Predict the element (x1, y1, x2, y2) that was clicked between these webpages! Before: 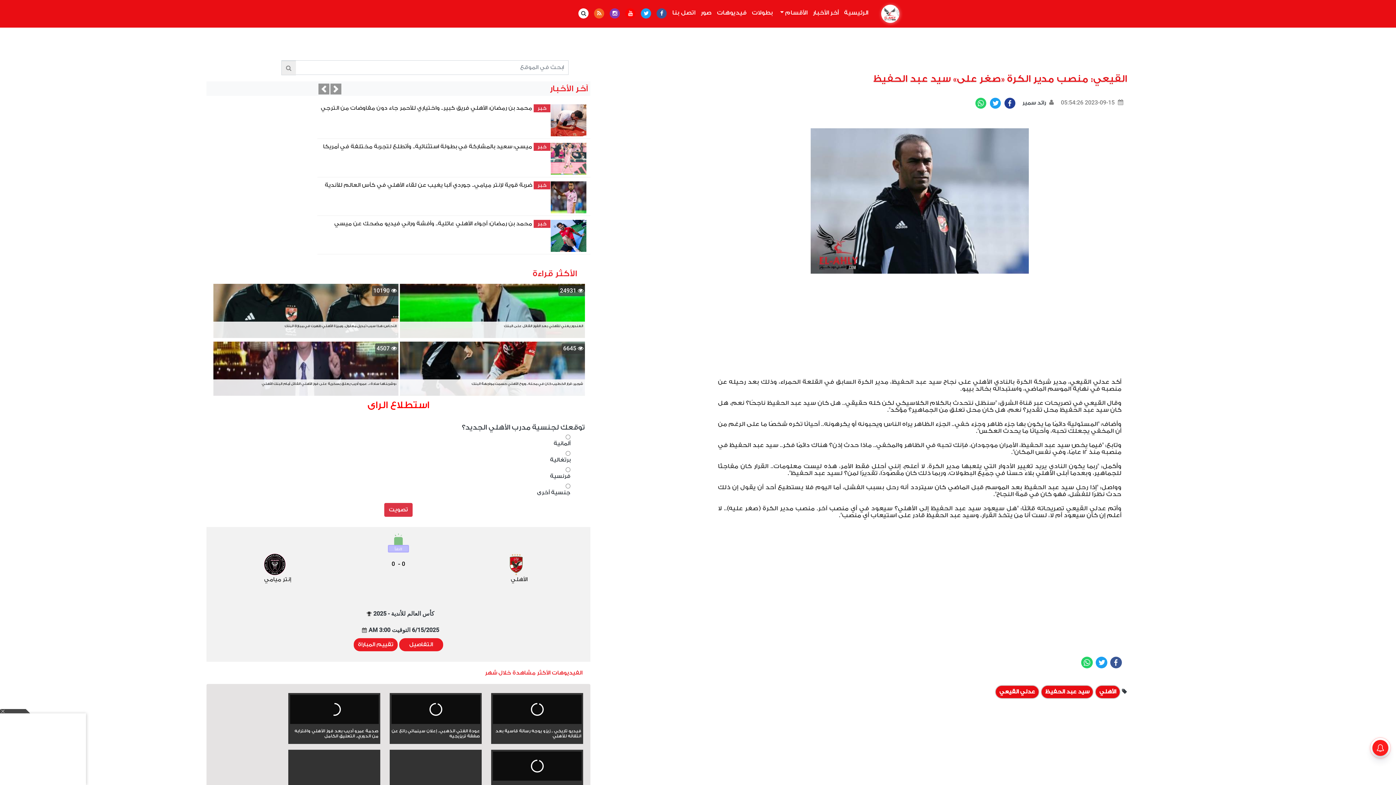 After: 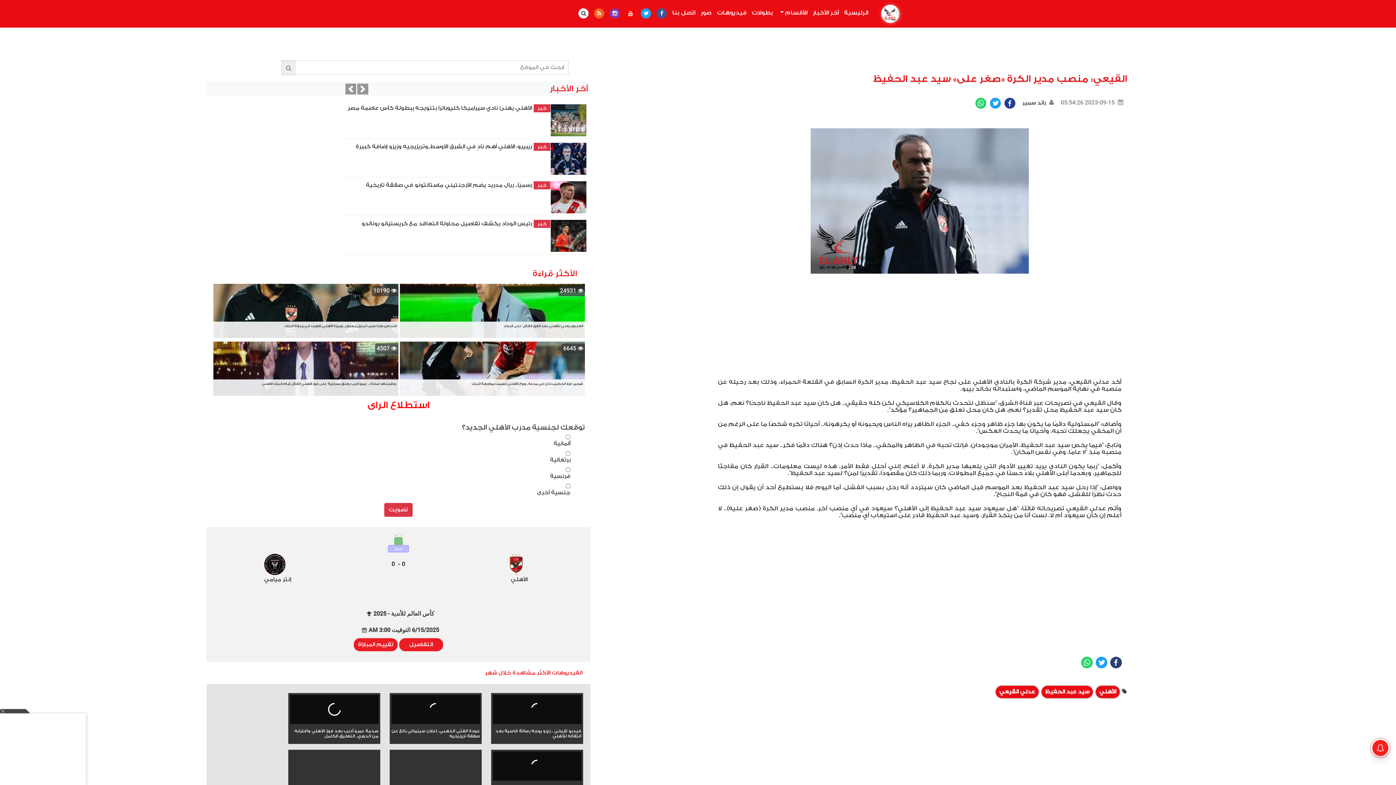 Action: label: Facebook bbox: (1110, 657, 1122, 668)